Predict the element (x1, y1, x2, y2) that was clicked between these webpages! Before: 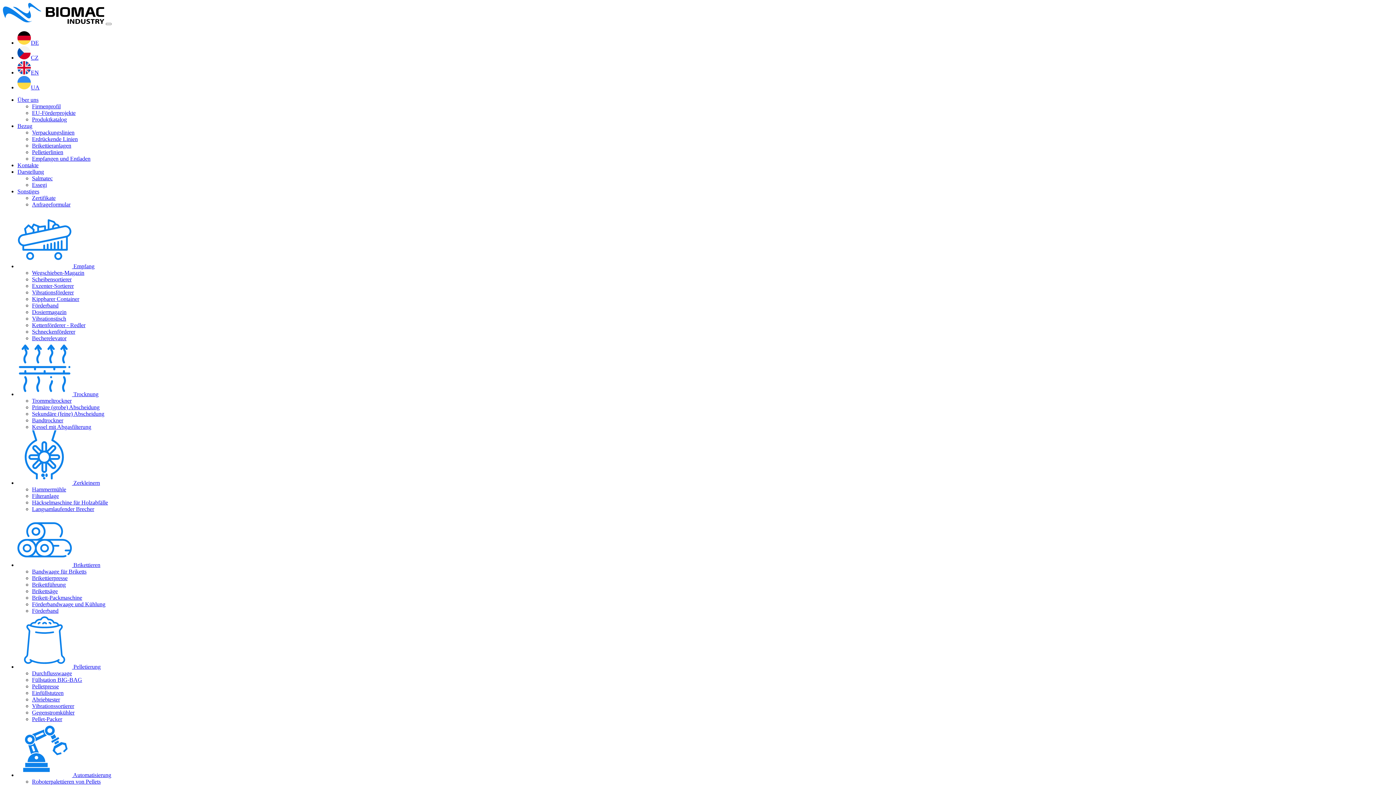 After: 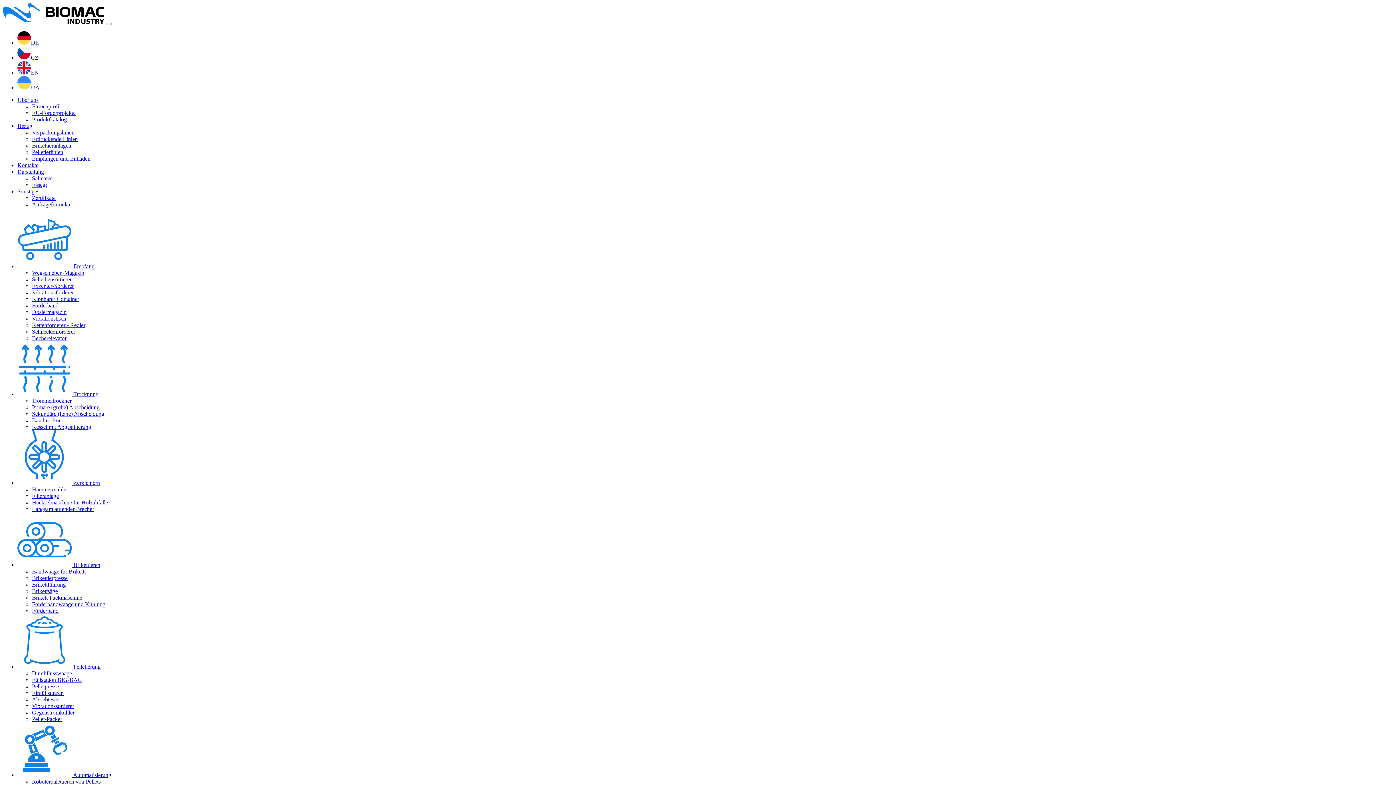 Action: label: Essegi bbox: (32, 181, 46, 188)